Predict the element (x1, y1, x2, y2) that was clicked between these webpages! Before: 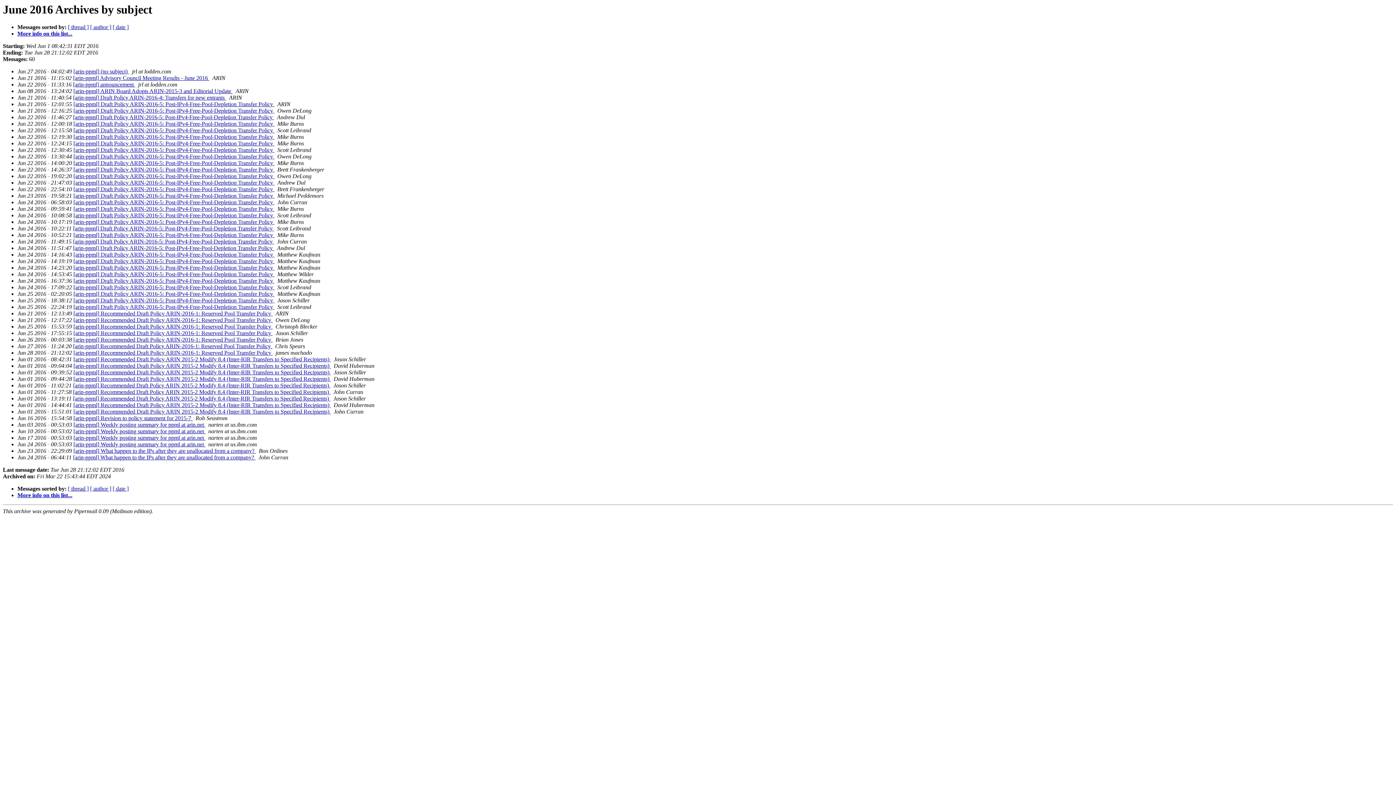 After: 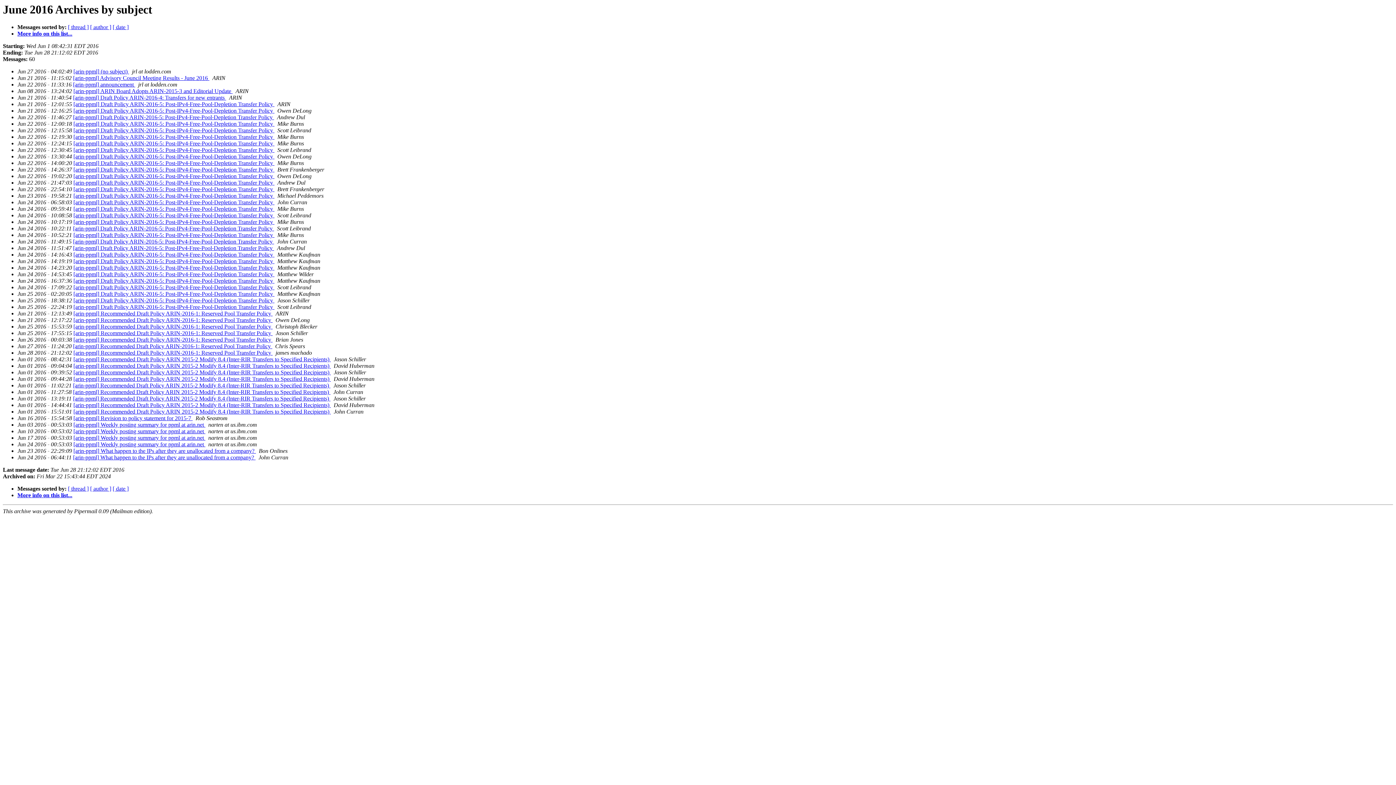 Action: bbox: (274, 166, 276, 172) label:  